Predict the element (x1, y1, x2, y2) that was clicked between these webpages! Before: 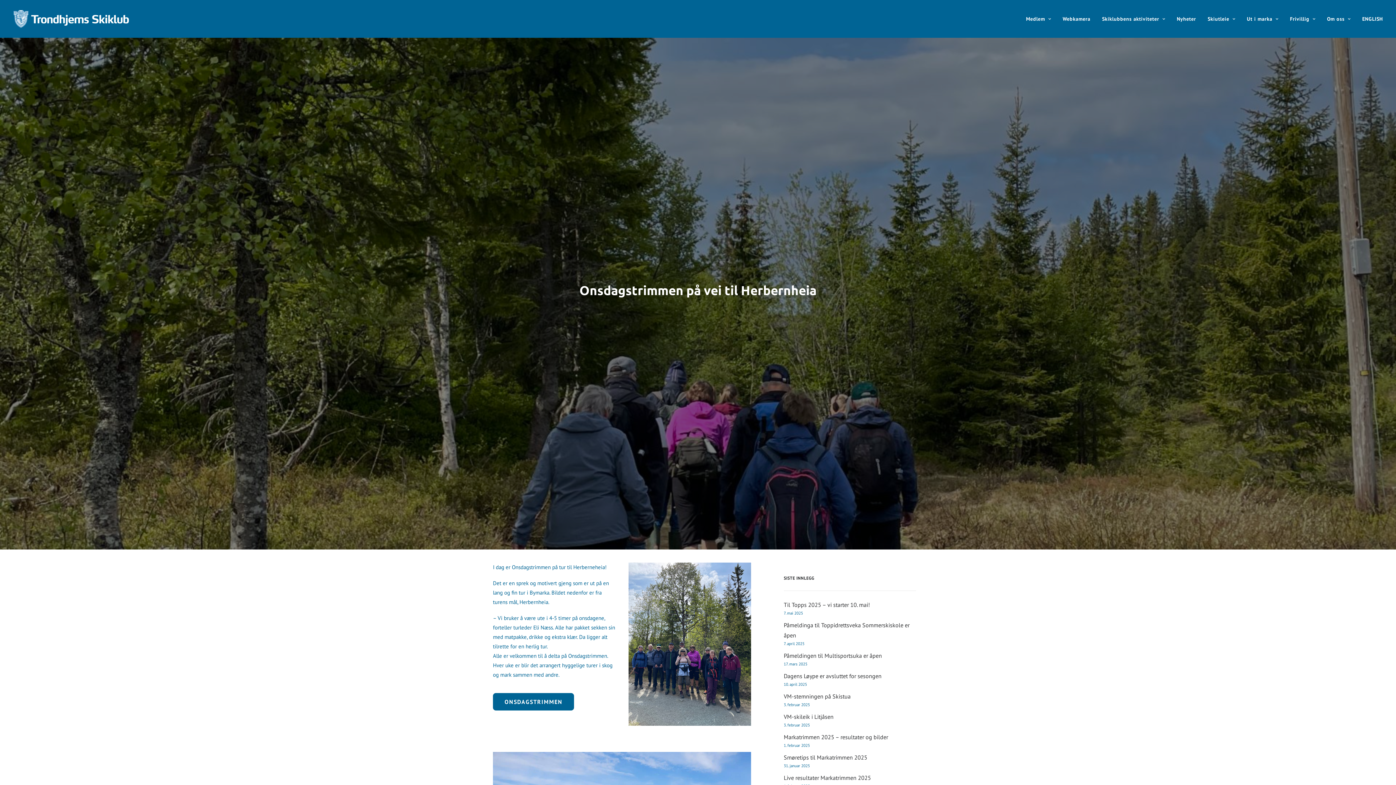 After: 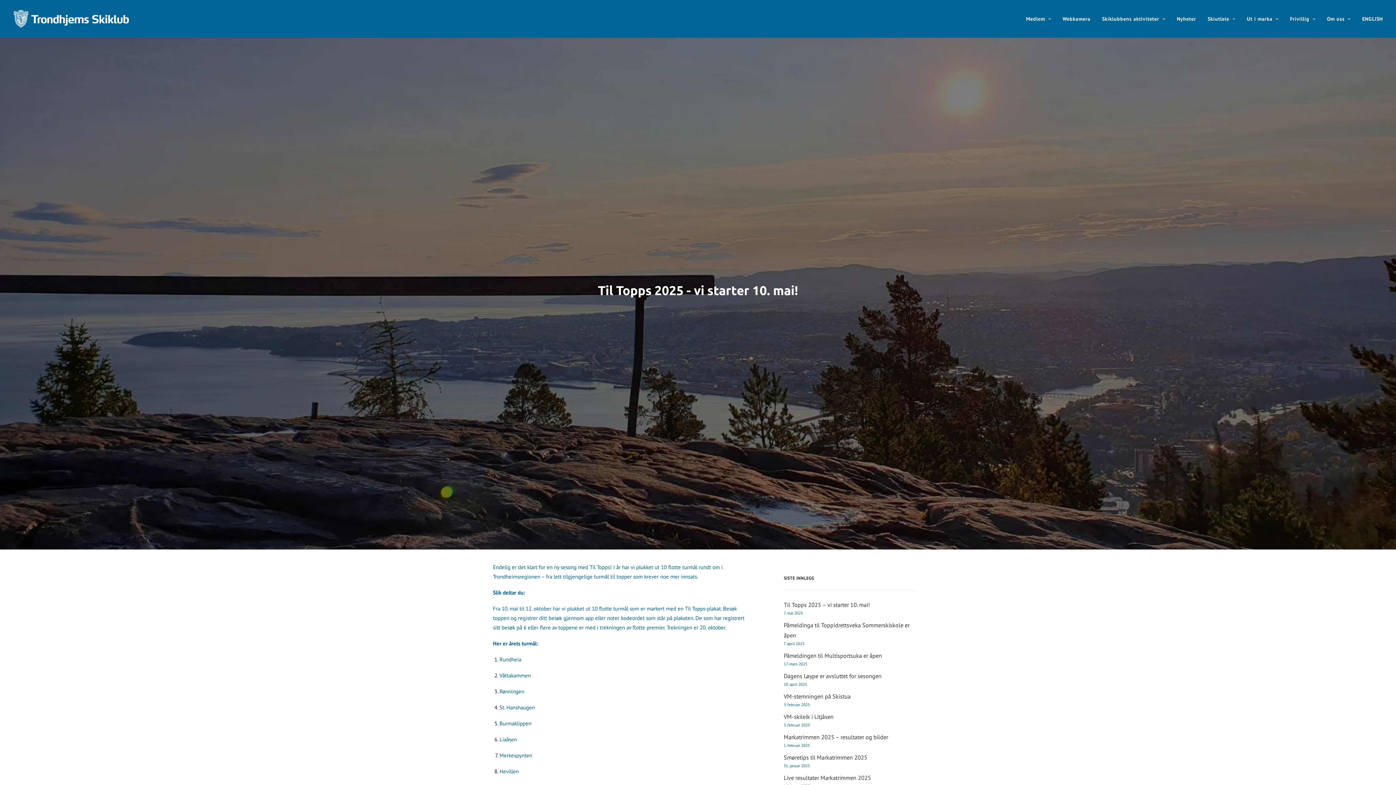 Action: label: Til Topps 2025 – vi starter 10. mai! bbox: (784, 600, 916, 610)